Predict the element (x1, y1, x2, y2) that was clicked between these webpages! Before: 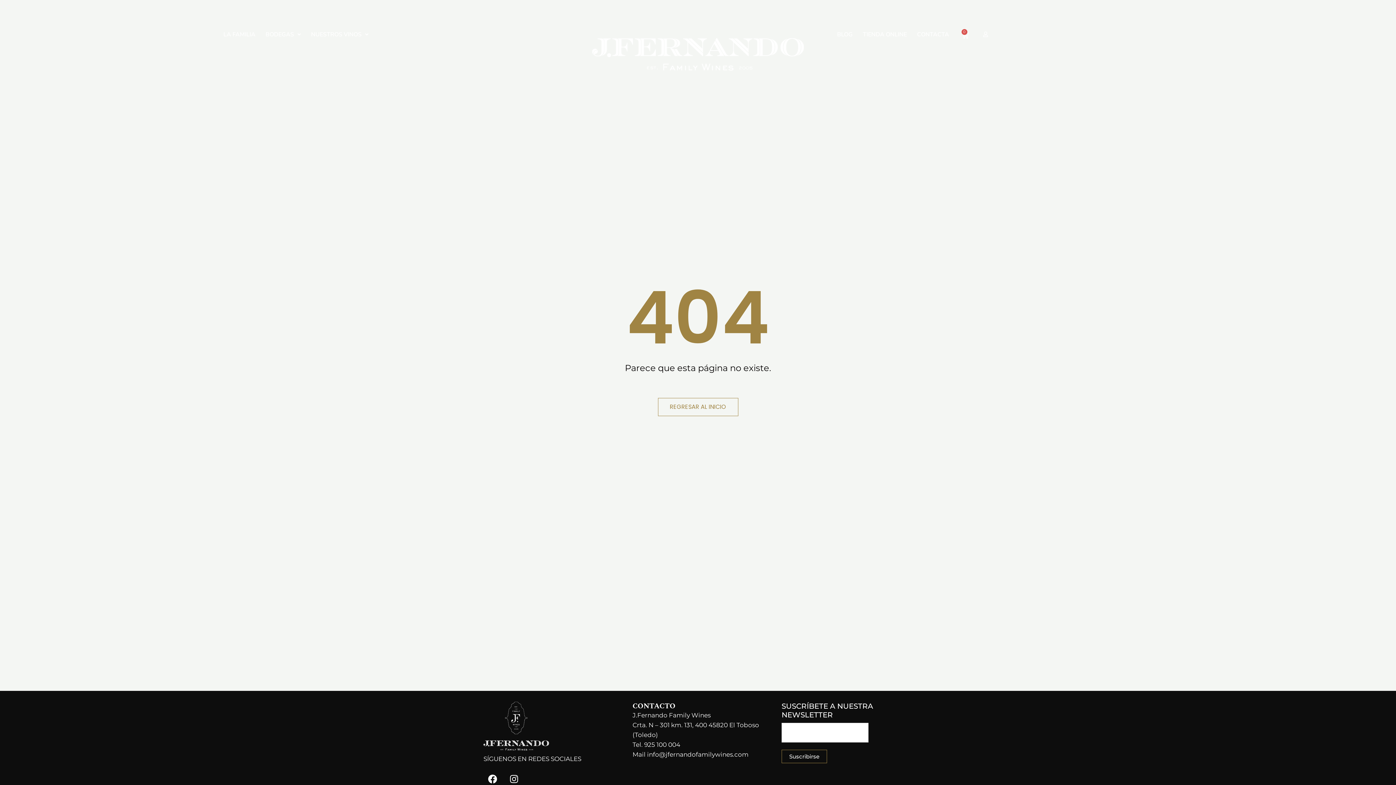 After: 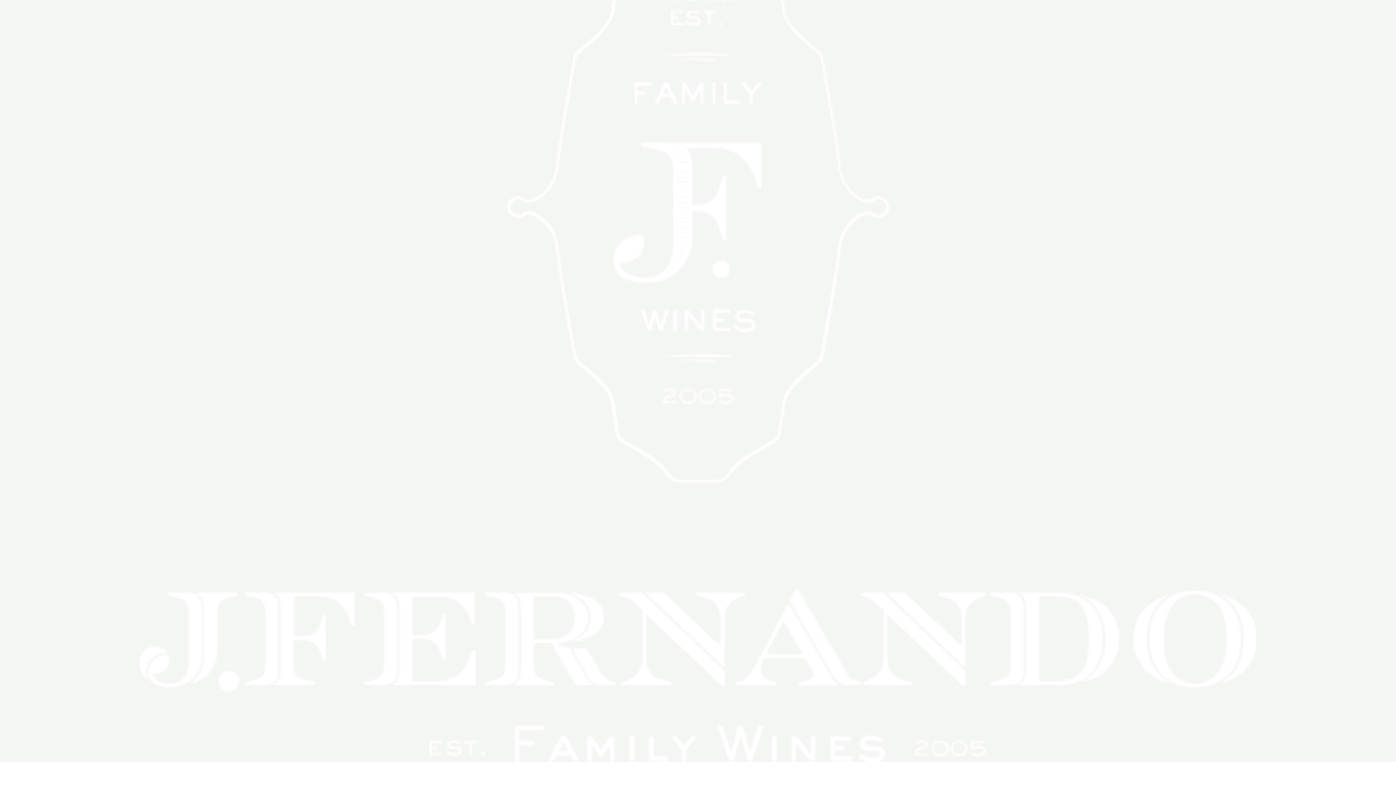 Action: bbox: (590, 35, 805, 72)